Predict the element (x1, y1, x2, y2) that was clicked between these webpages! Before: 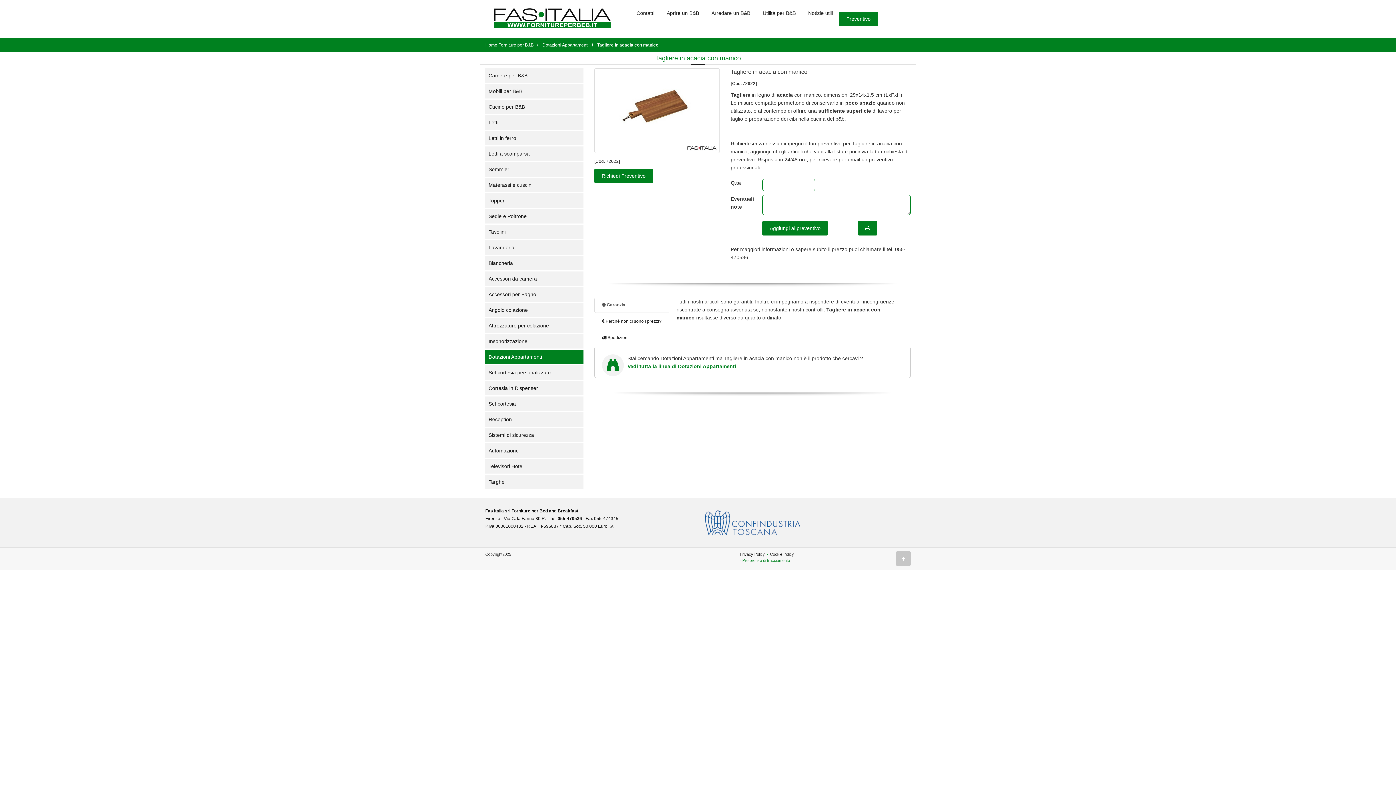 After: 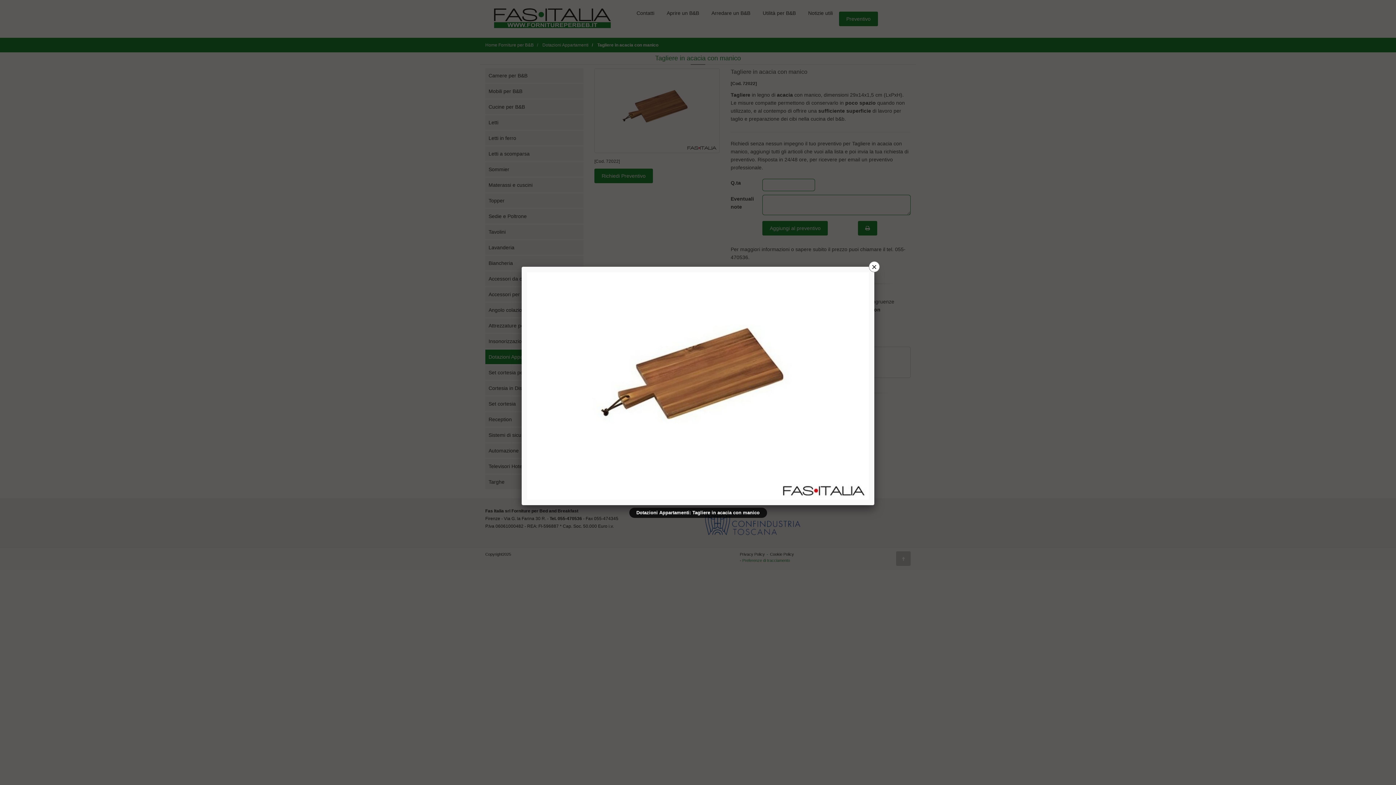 Action: bbox: (594, 68, 720, 153)